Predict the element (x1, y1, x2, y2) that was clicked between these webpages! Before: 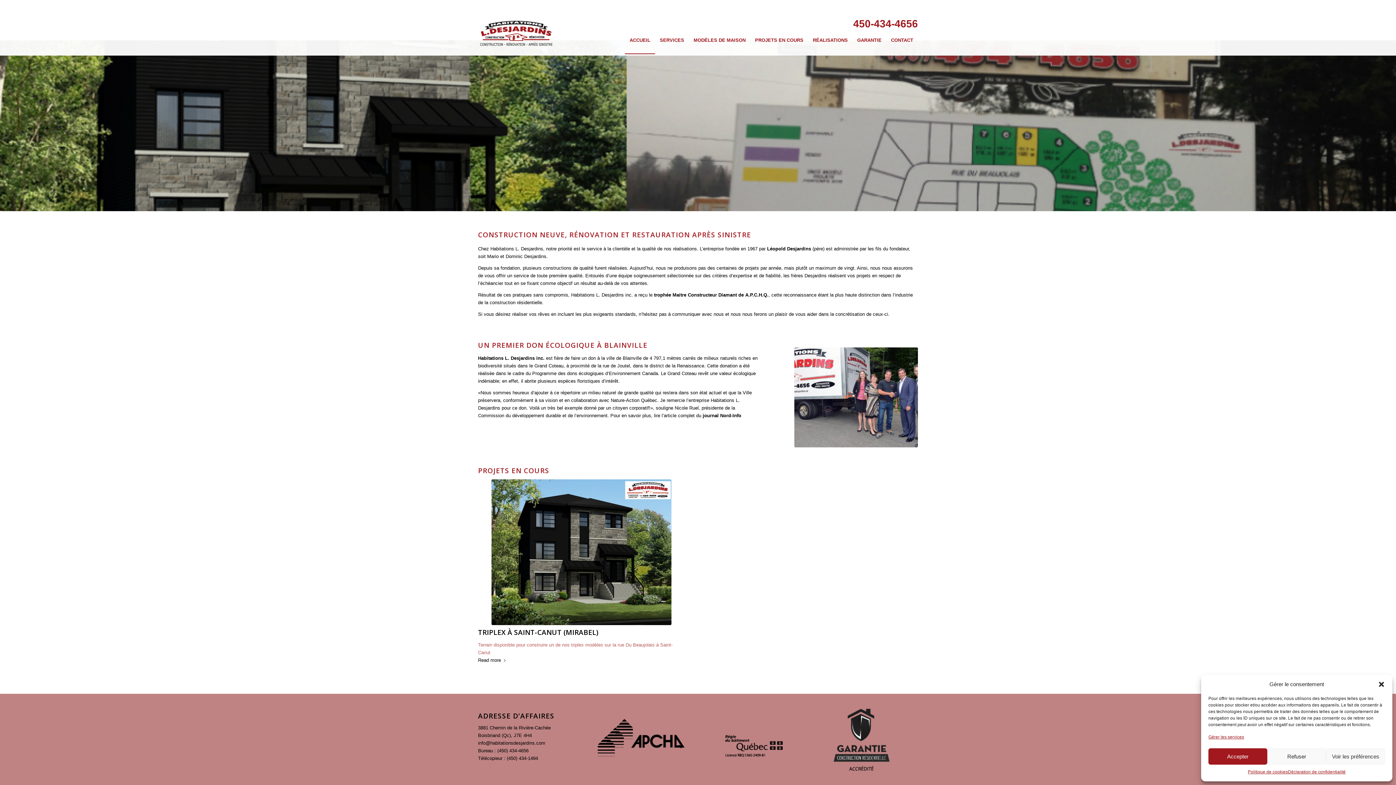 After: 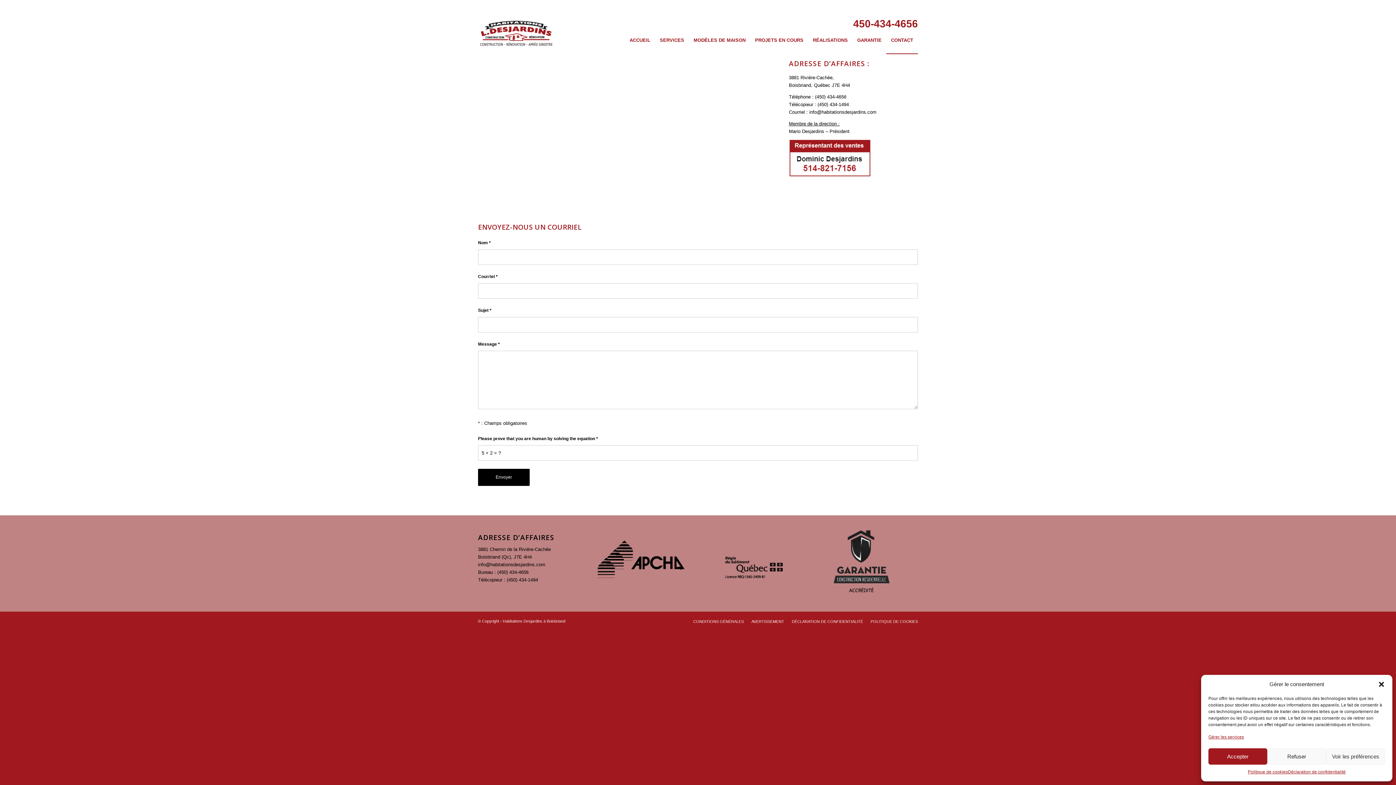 Action: bbox: (886, 26, 918, 53) label: CONTACT